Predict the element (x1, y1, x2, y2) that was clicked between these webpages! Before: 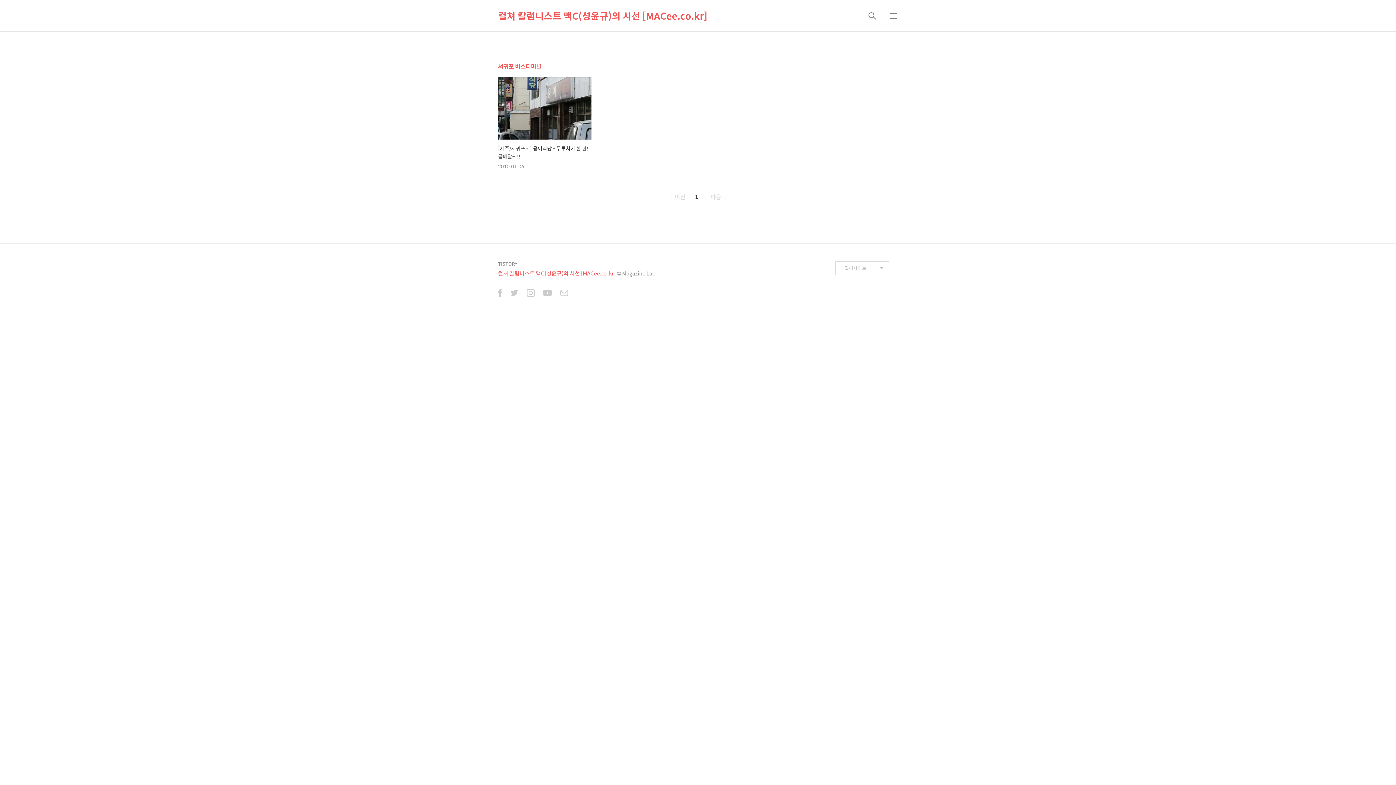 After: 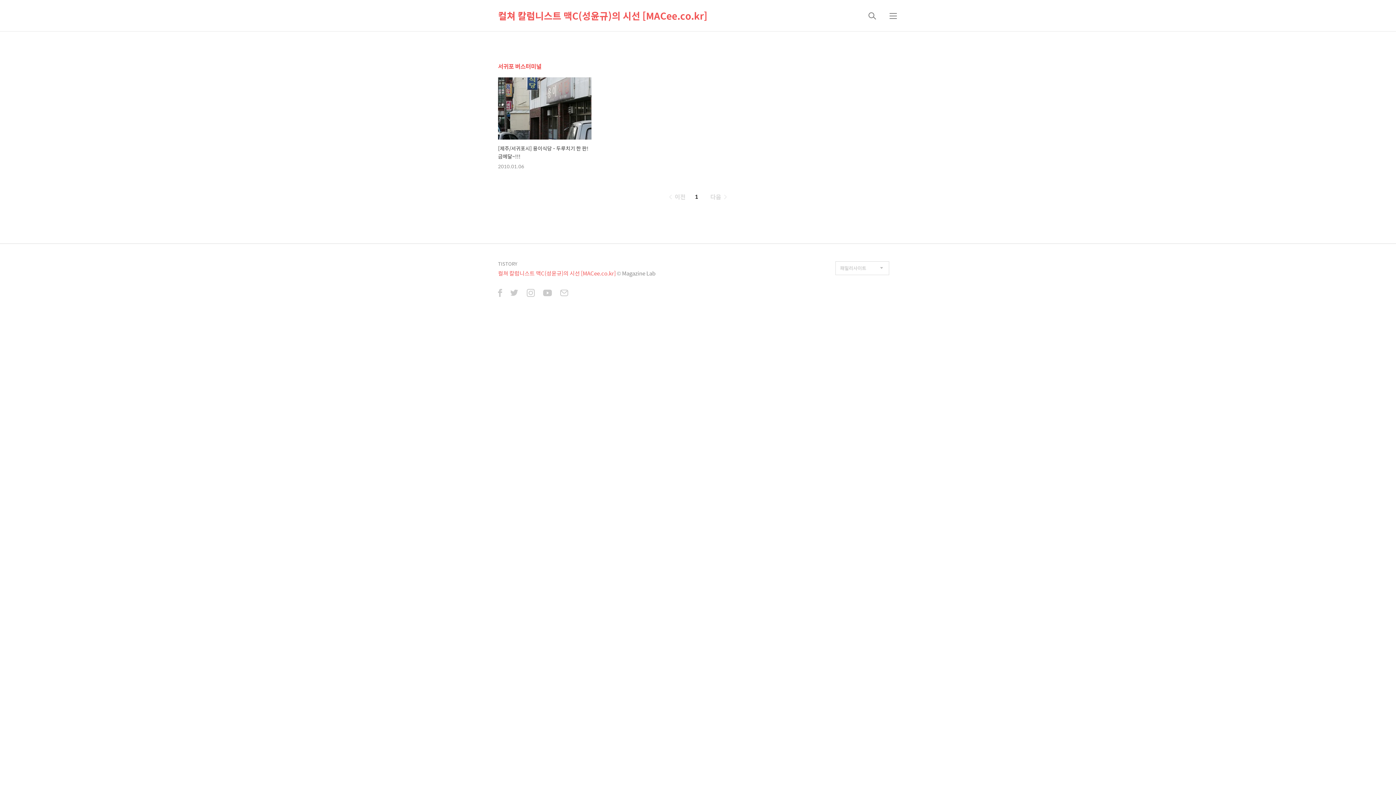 Action: bbox: (526, 289, 534, 298)